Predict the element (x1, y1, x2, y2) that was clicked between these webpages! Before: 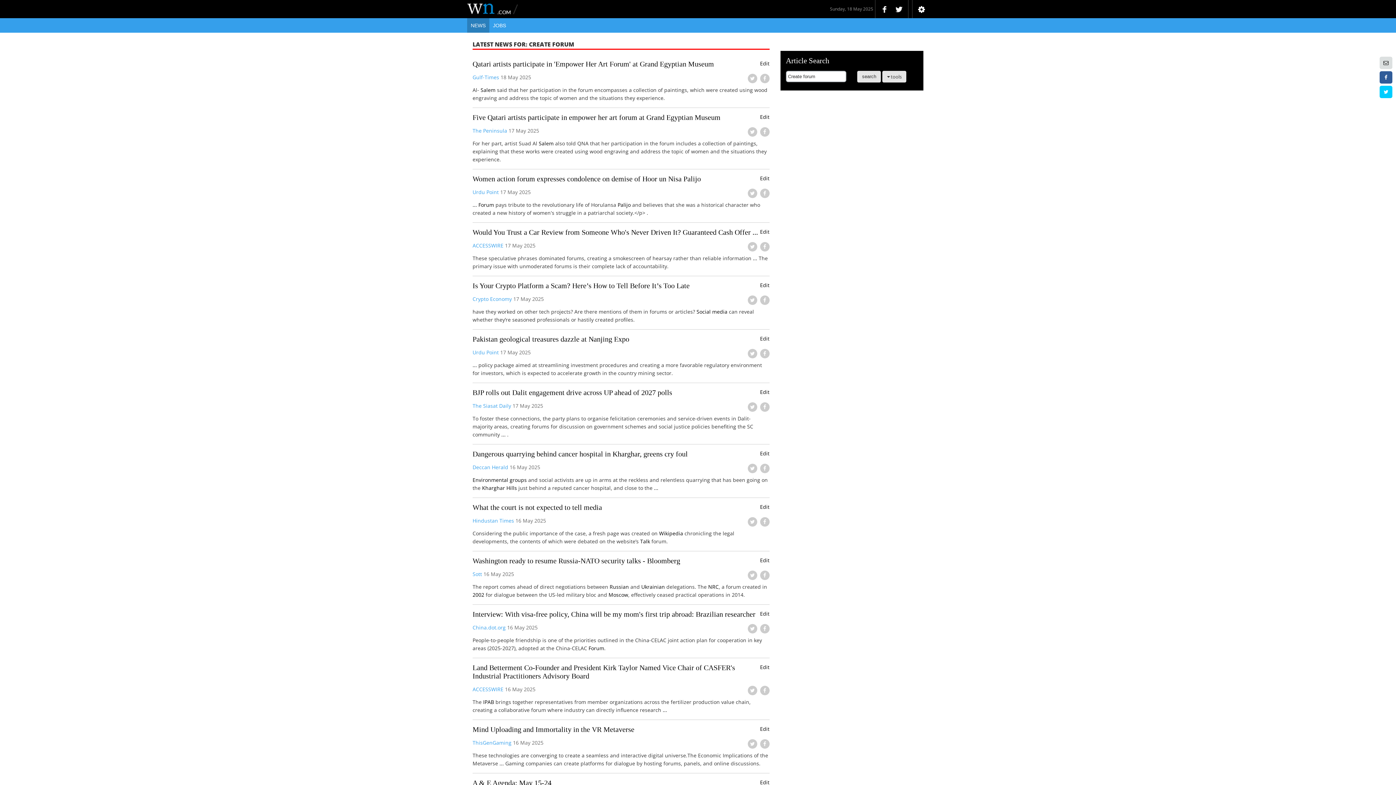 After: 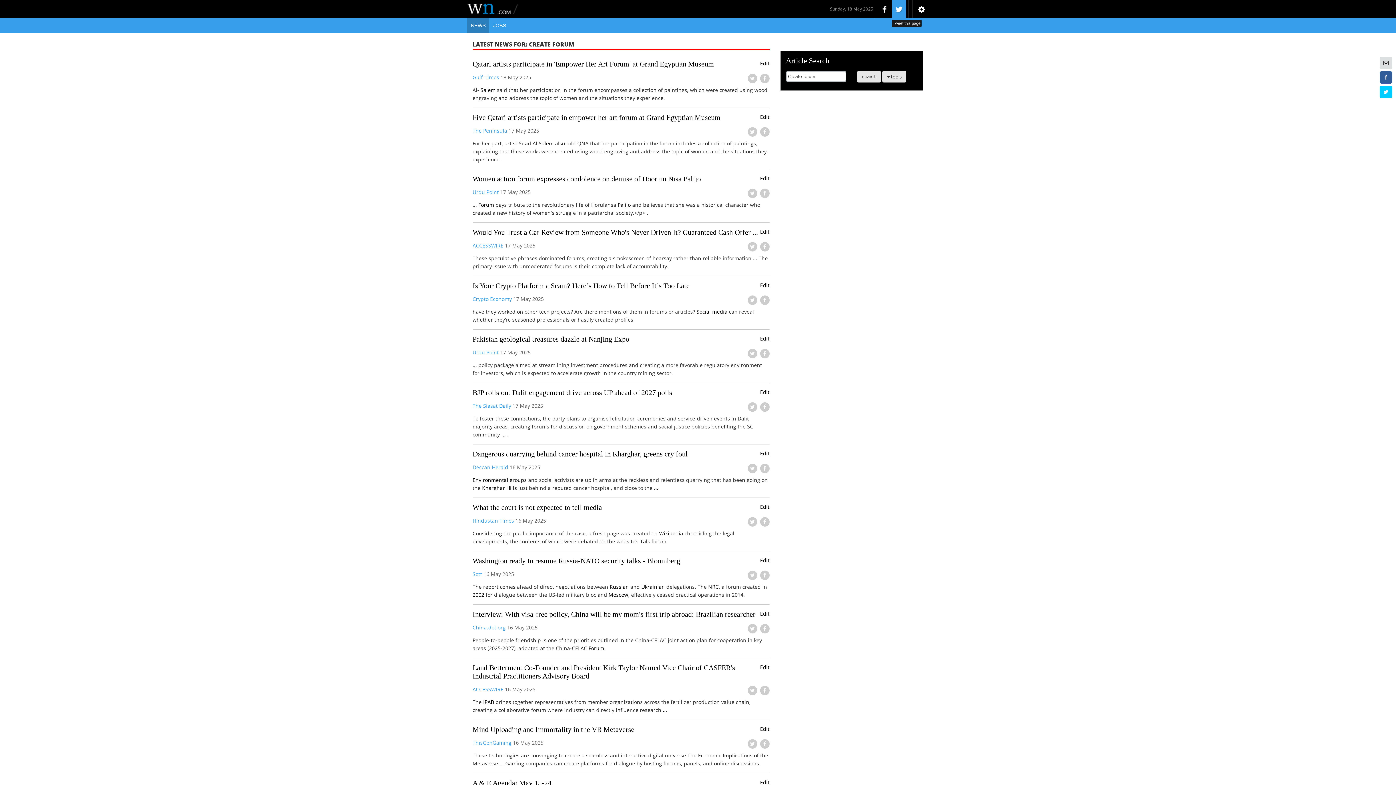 Action: bbox: (892, 0, 906, 18) label: Tweet this page